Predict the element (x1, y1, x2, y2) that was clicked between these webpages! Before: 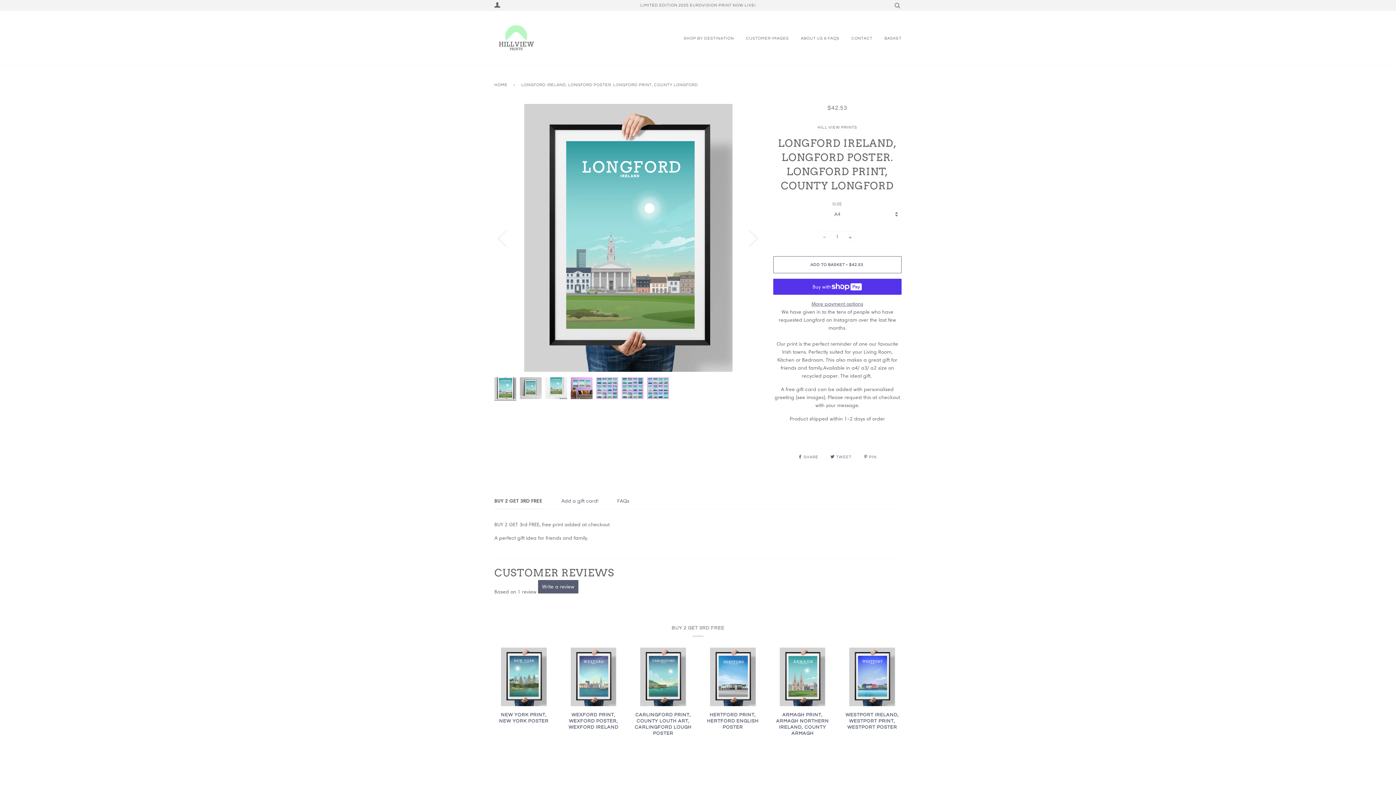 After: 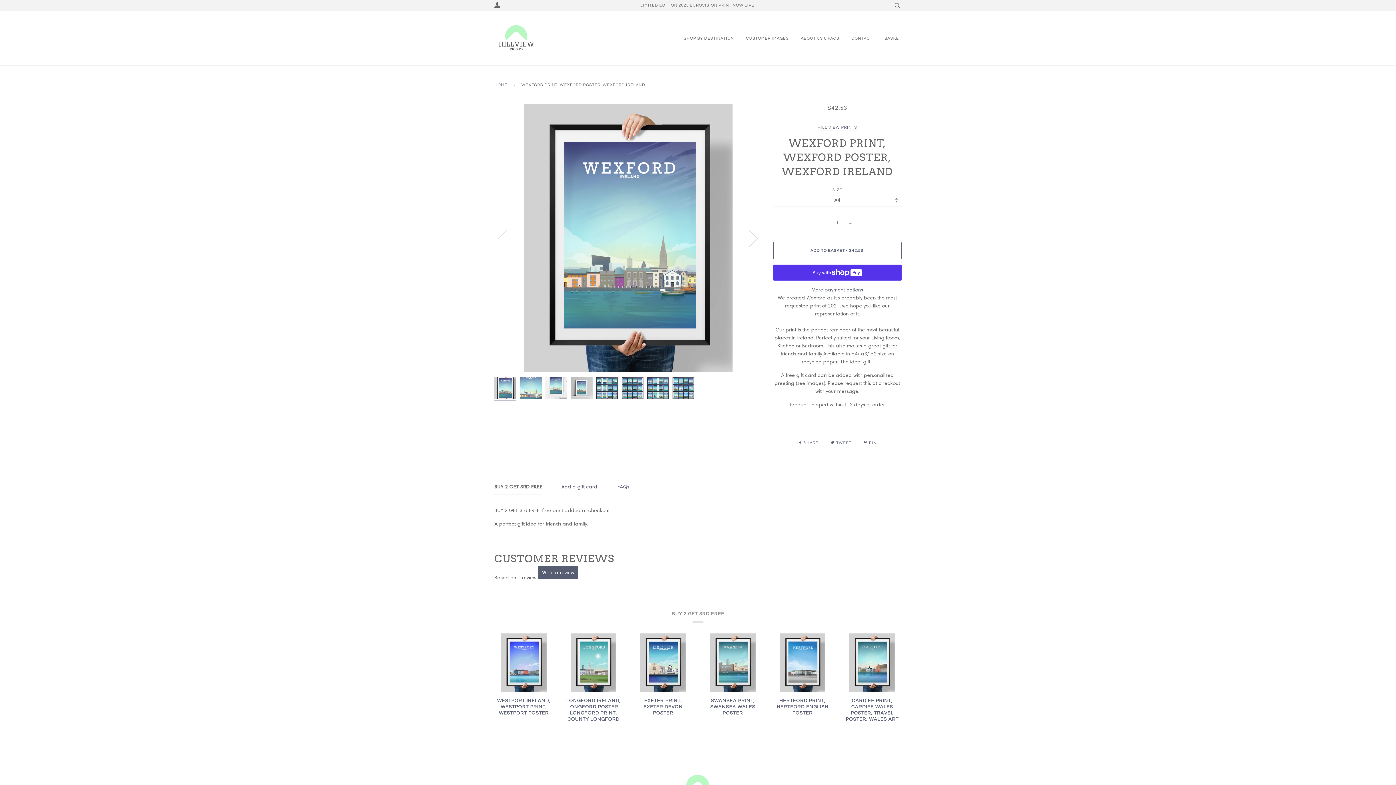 Action: label: WEXFORD PRINT, WEXFORD POSTER, WEXFORD IRELAND

From $42.53
 bbox: (564, 712, 623, 742)